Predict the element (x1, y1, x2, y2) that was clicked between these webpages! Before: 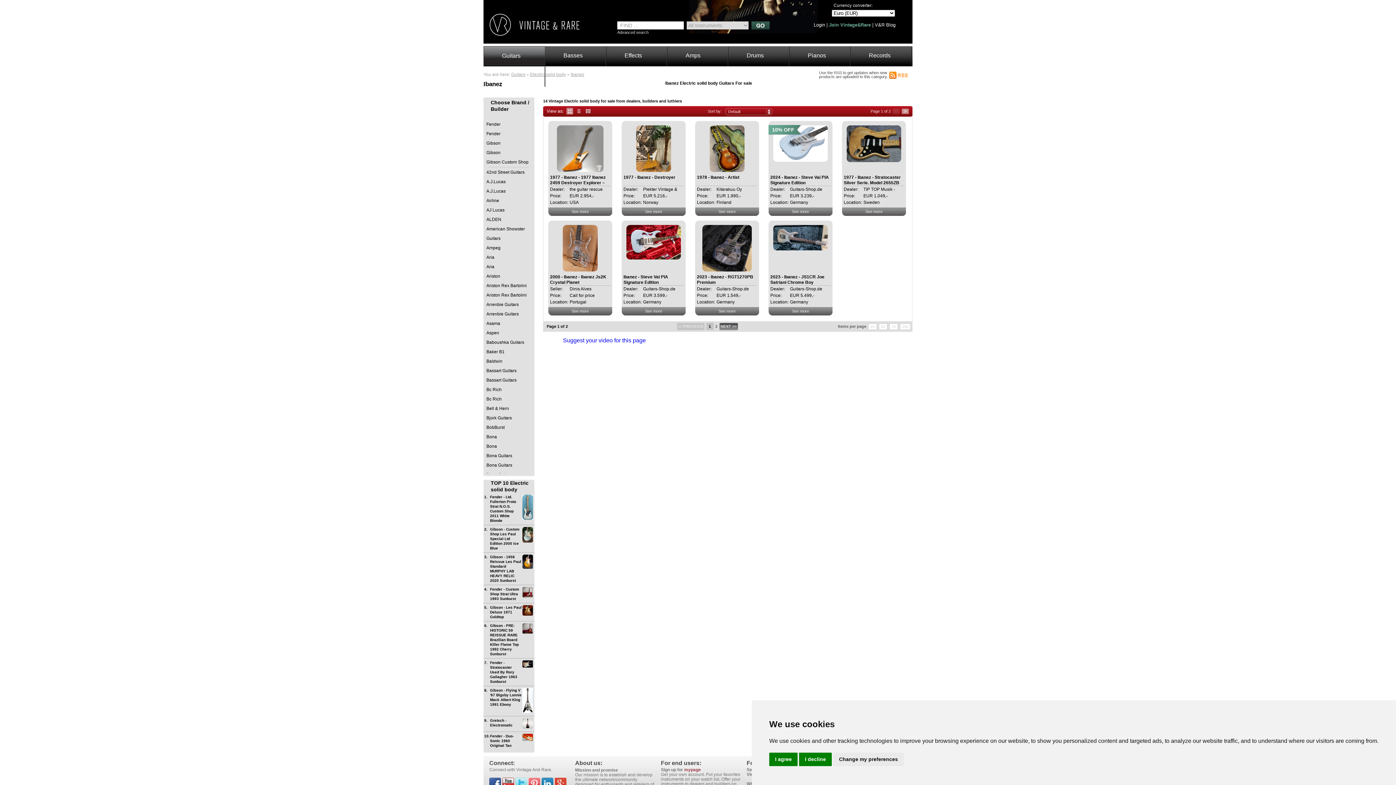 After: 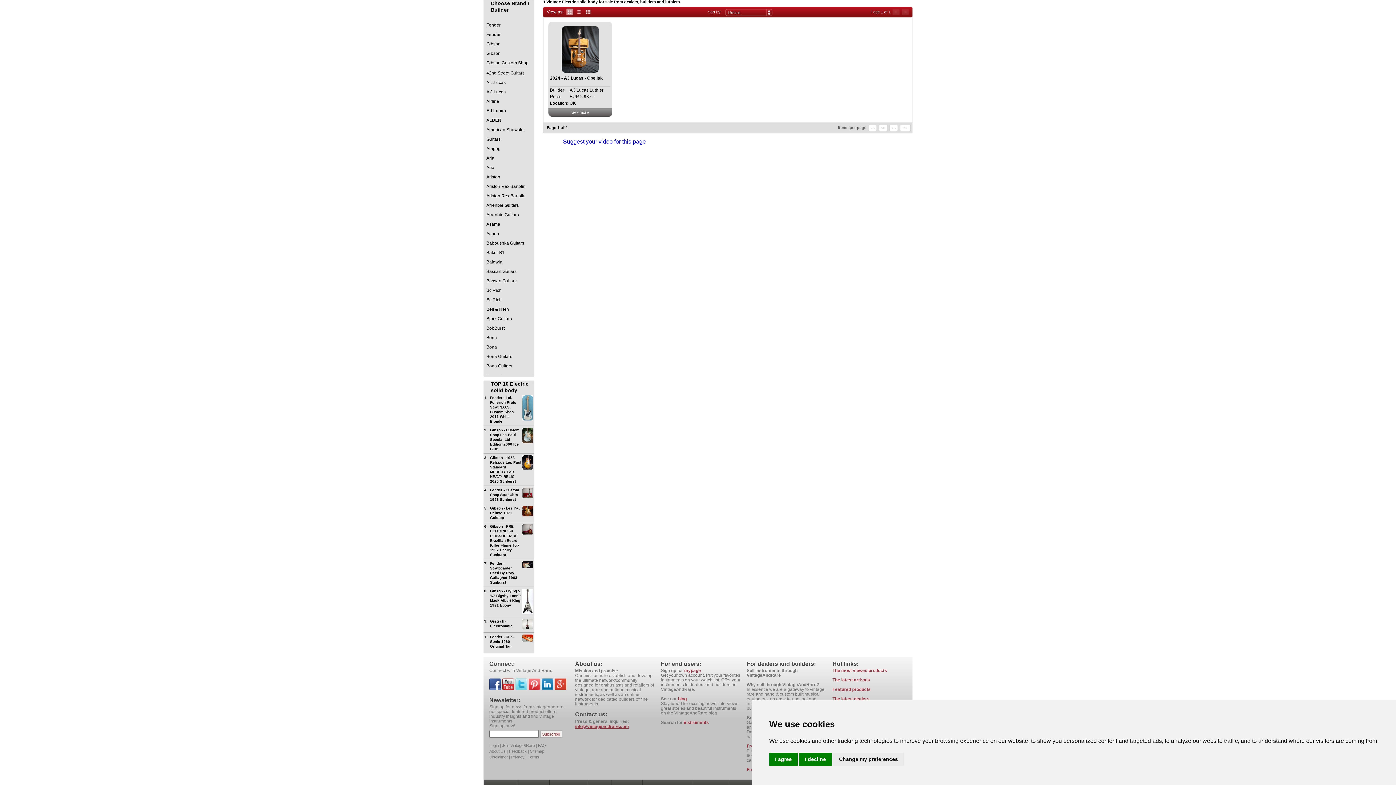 Action: label: AJ Lucas bbox: (483, 205, 534, 214)